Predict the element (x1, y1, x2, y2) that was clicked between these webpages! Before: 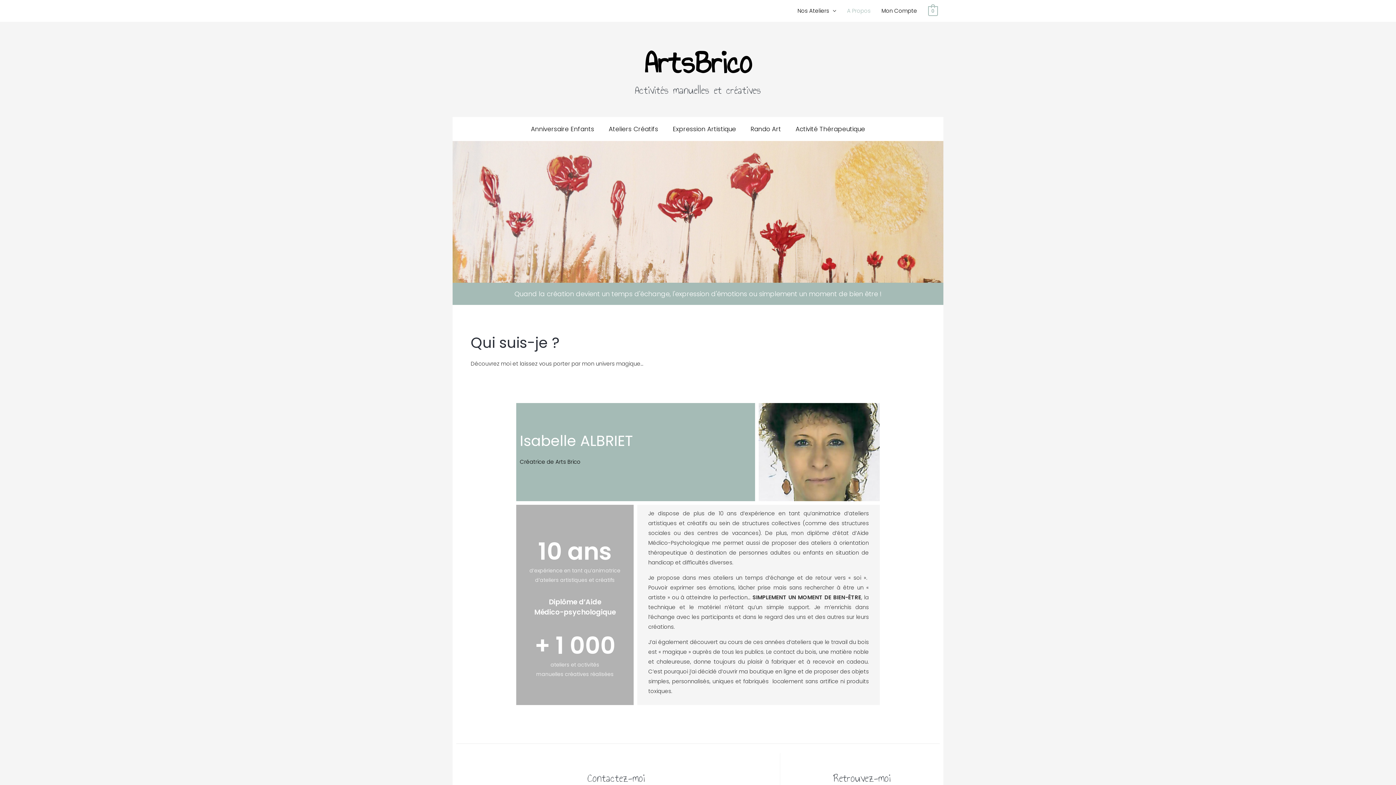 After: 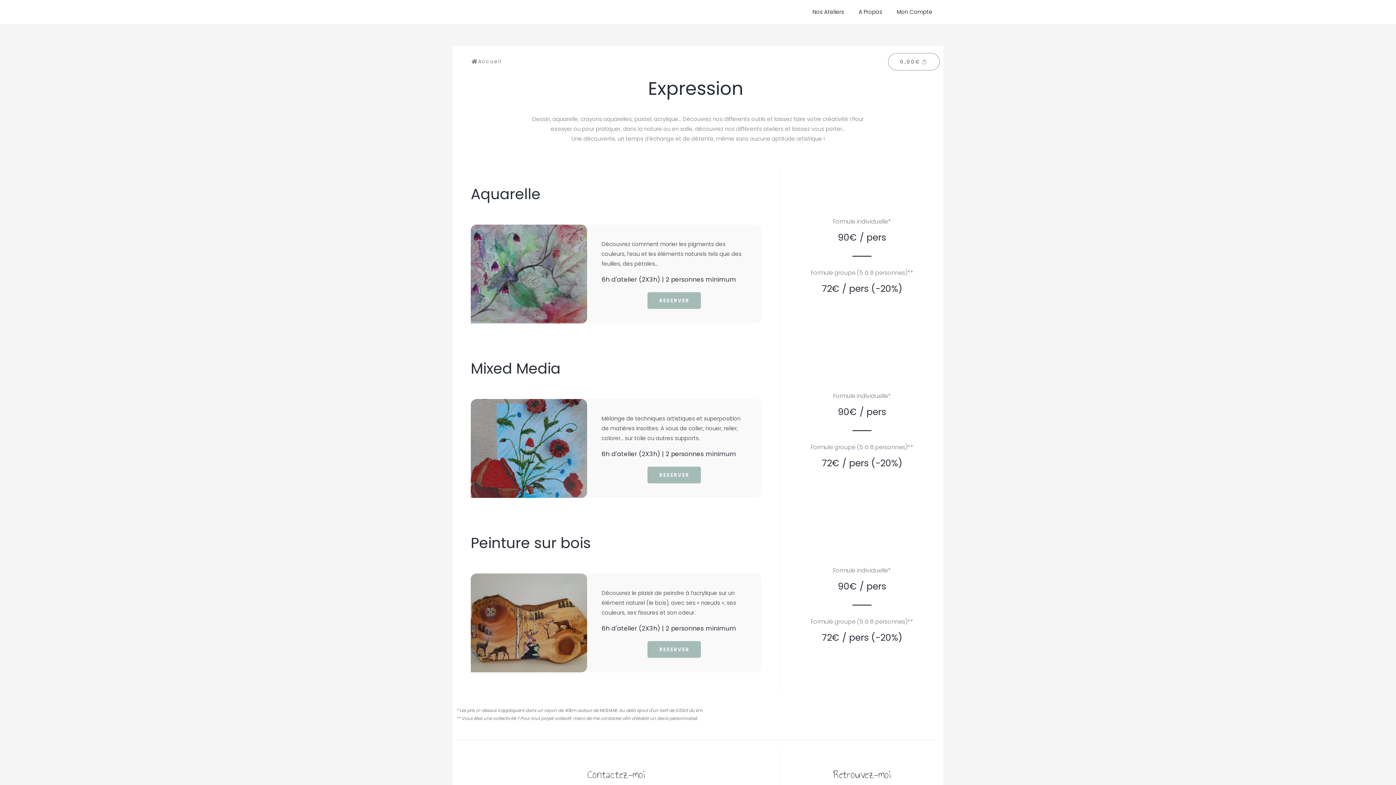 Action: bbox: (665, 120, 743, 137) label: Expression Artistique